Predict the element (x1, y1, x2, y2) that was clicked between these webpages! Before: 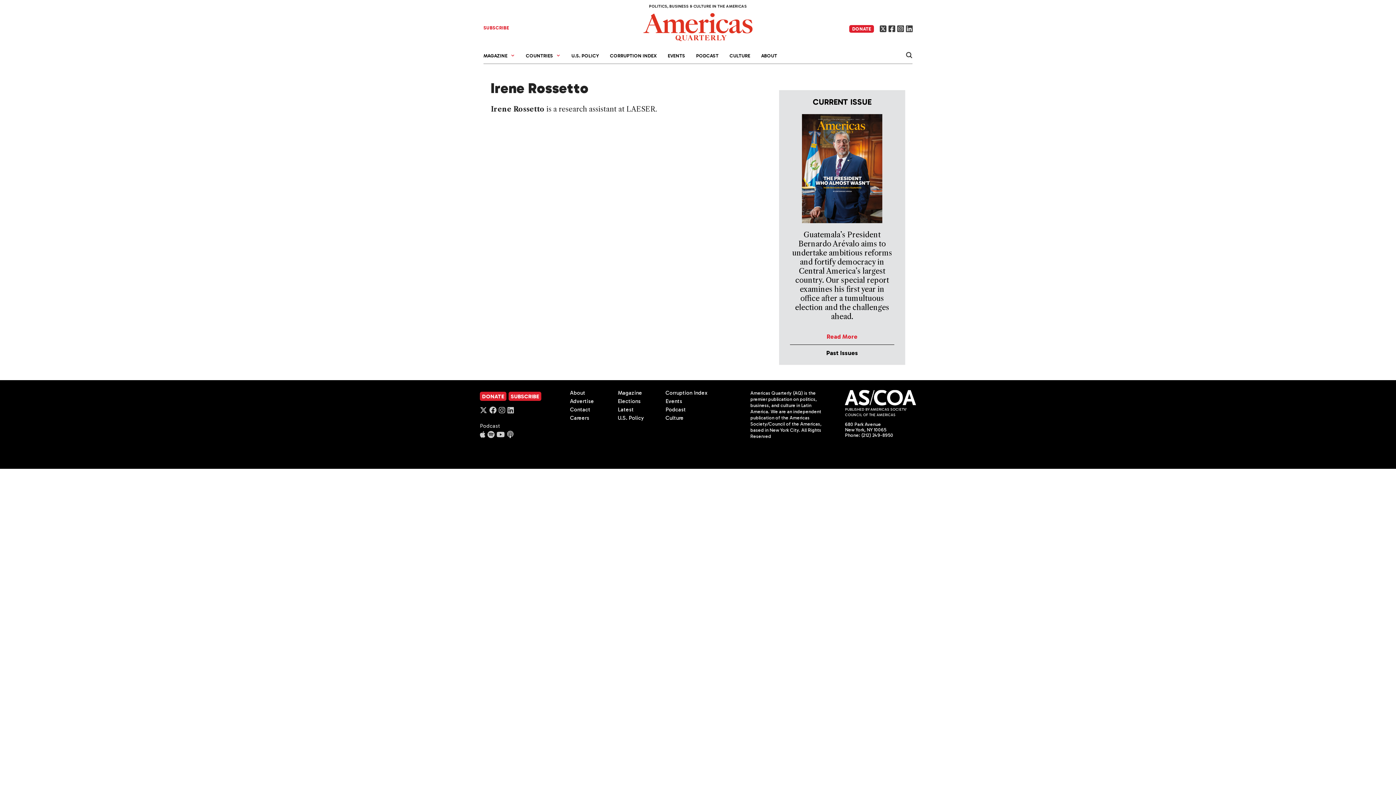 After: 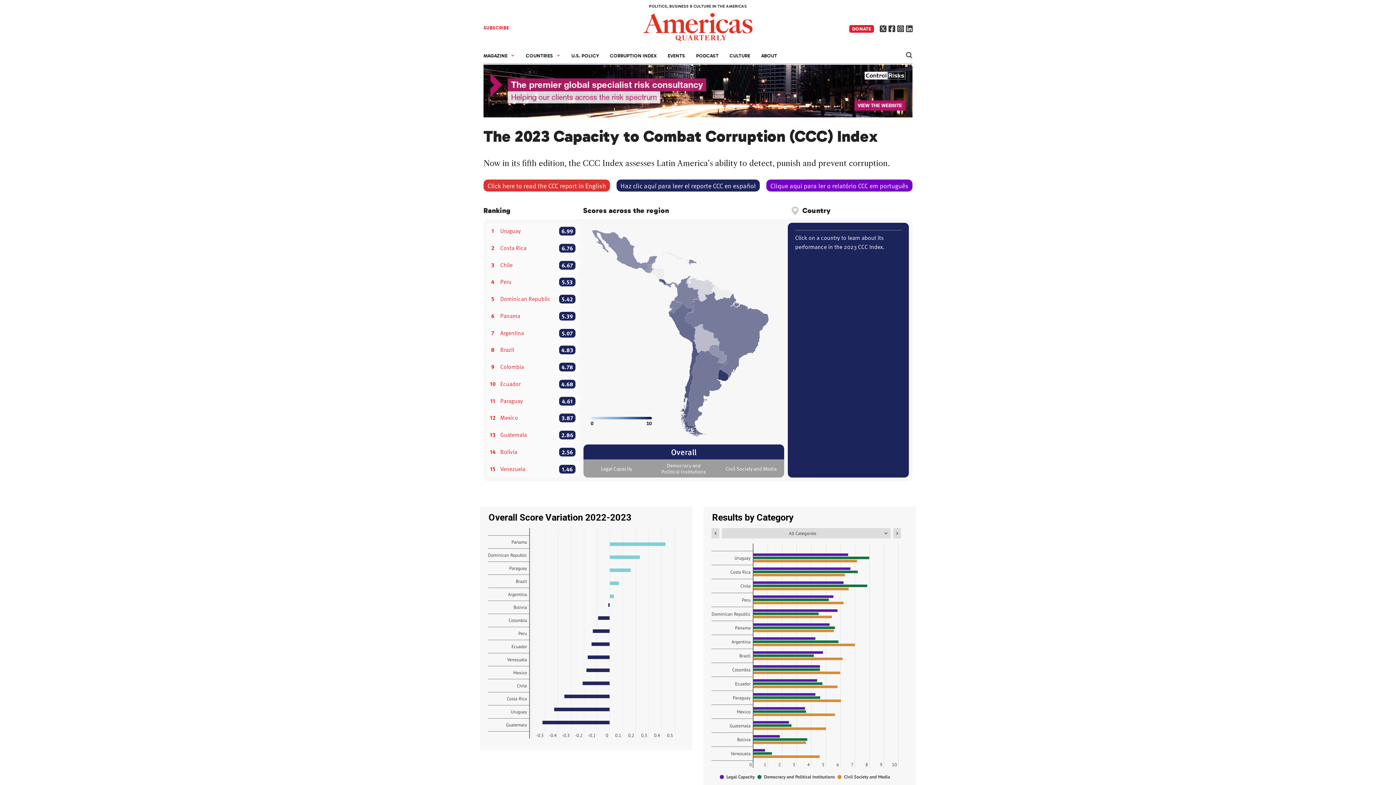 Action: label: Corruption Index bbox: (665, 389, 707, 396)